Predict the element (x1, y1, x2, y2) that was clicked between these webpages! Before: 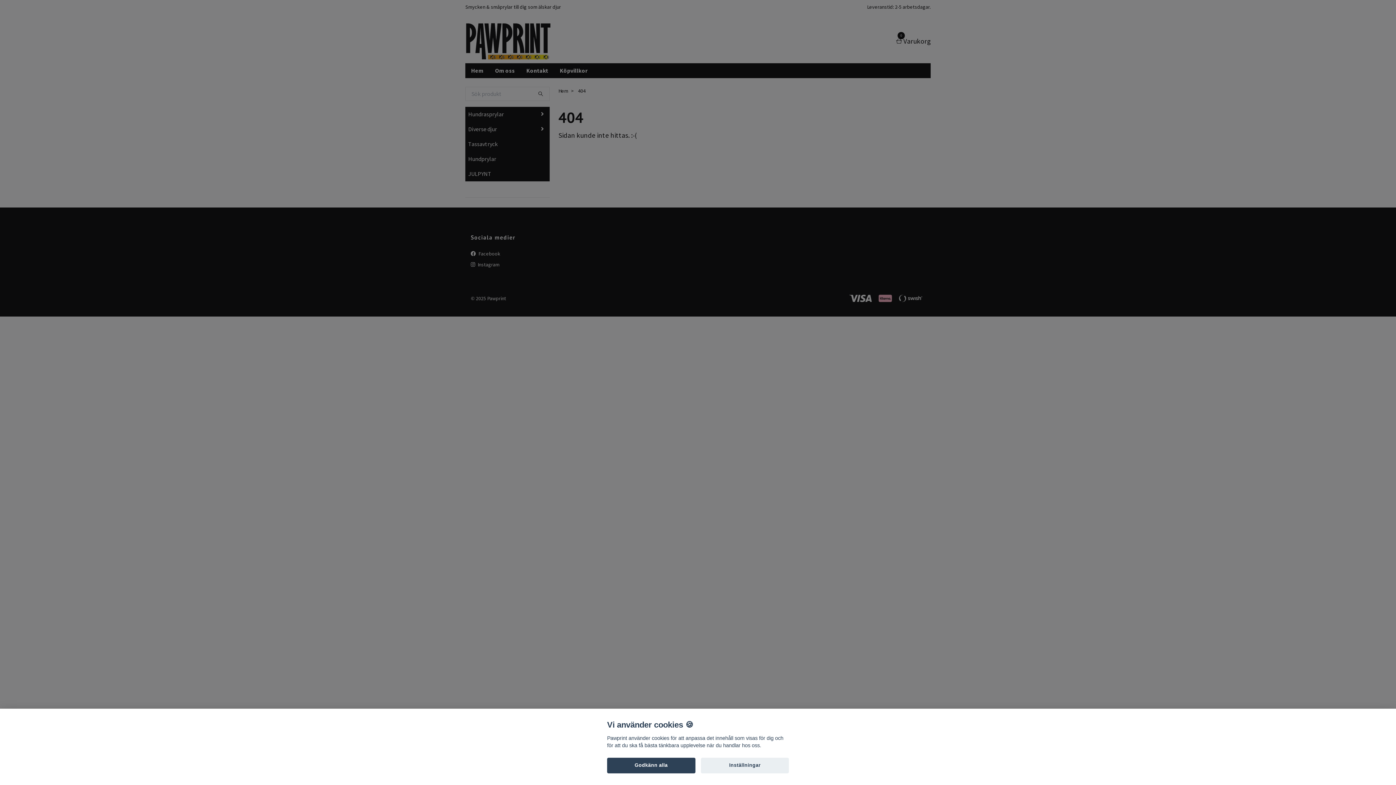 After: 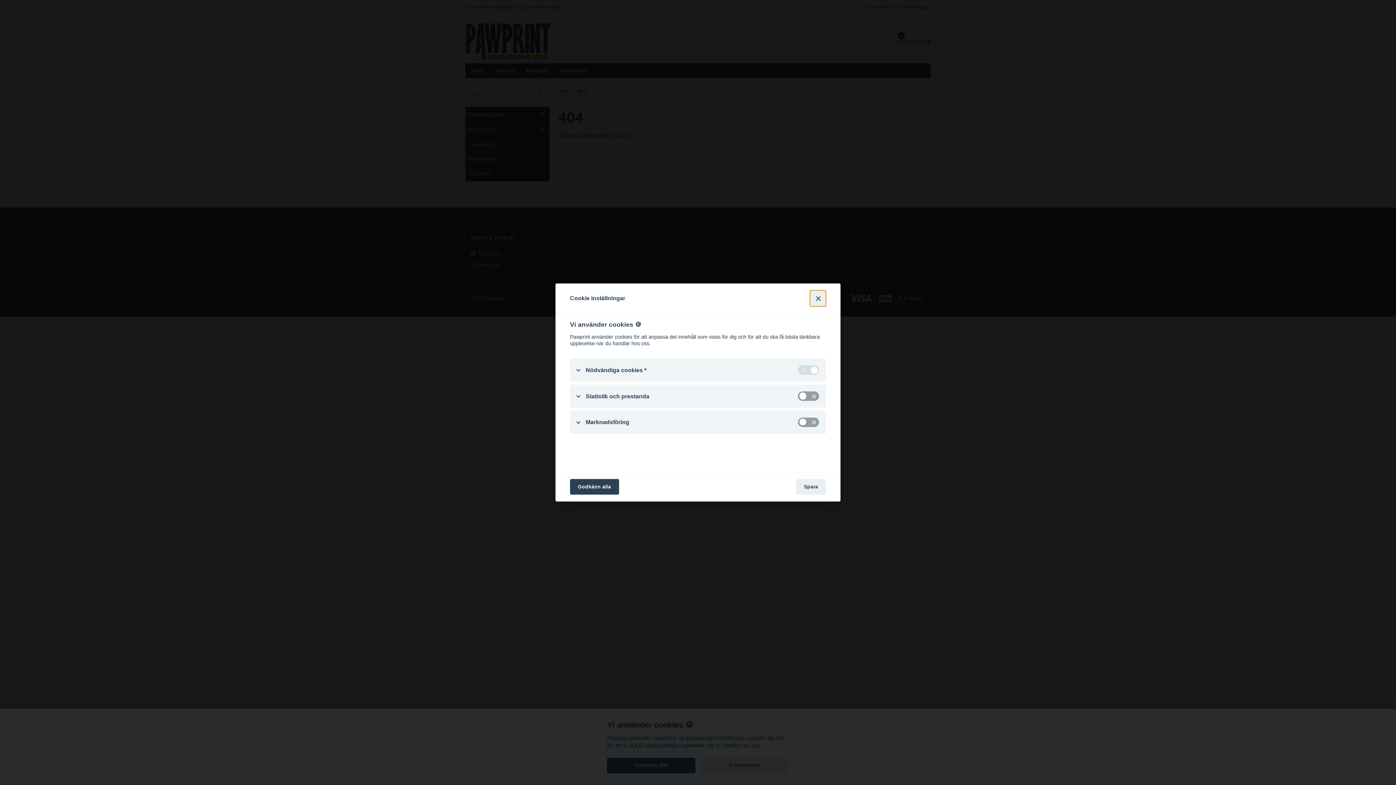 Action: bbox: (700, 758, 789, 773) label: Inställningar